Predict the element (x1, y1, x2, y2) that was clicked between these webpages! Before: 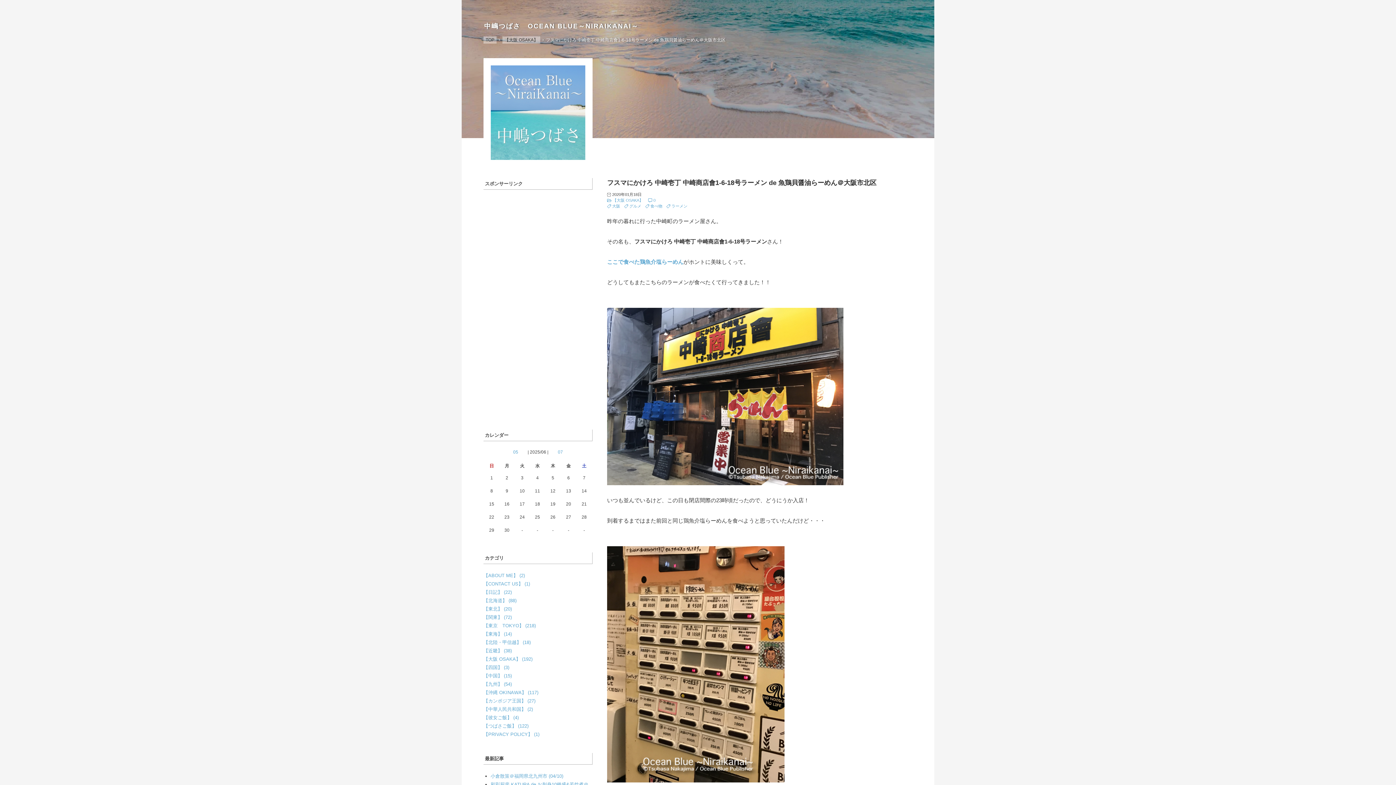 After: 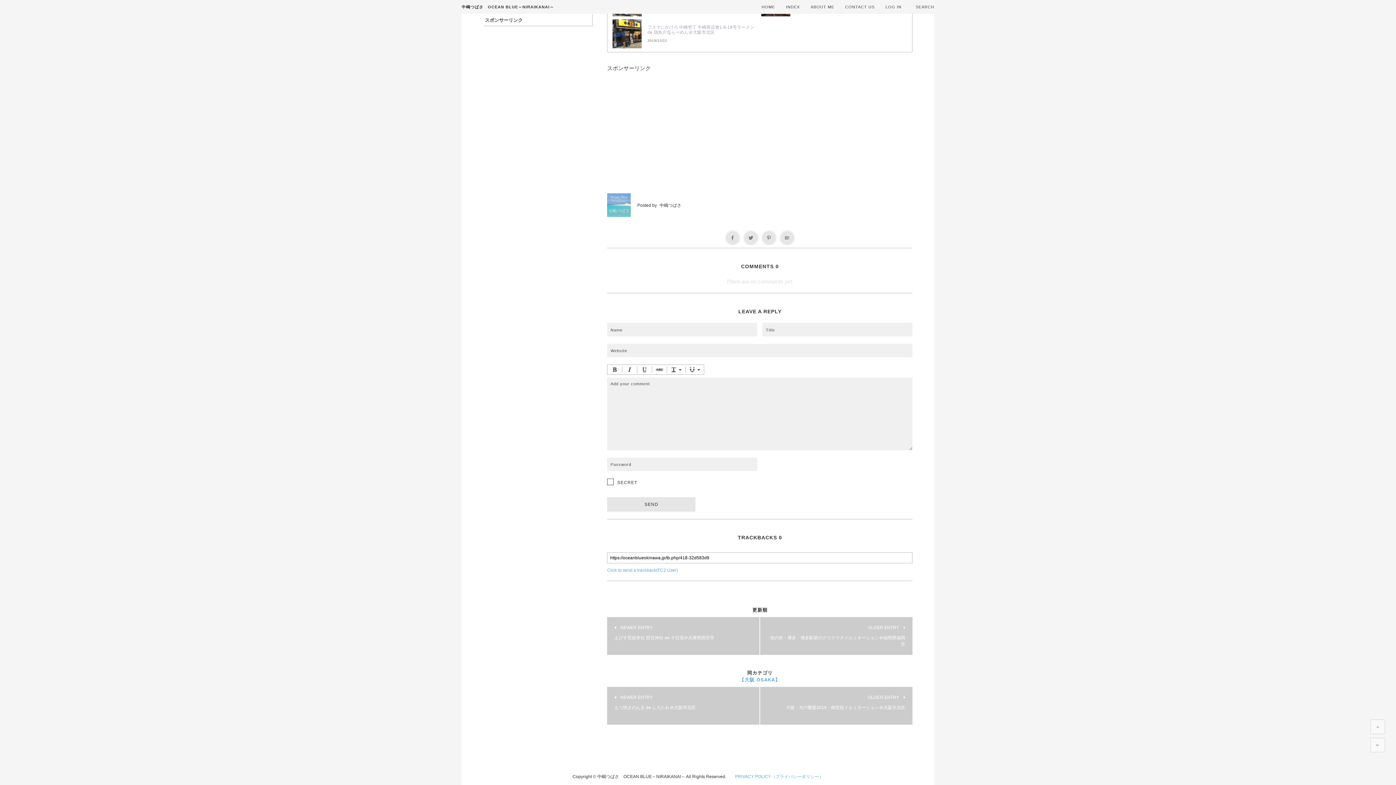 Action: bbox: (648, 197, 655, 203) label:  0